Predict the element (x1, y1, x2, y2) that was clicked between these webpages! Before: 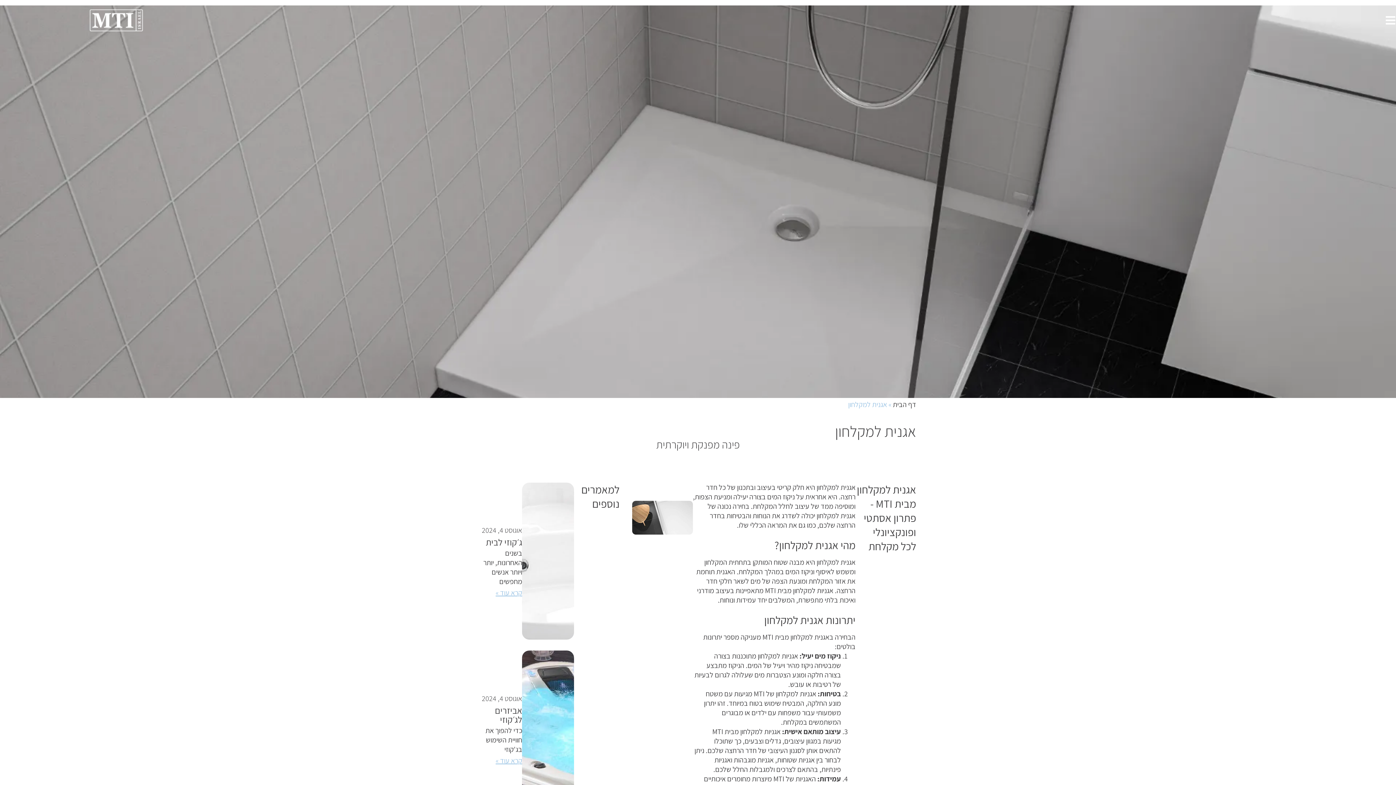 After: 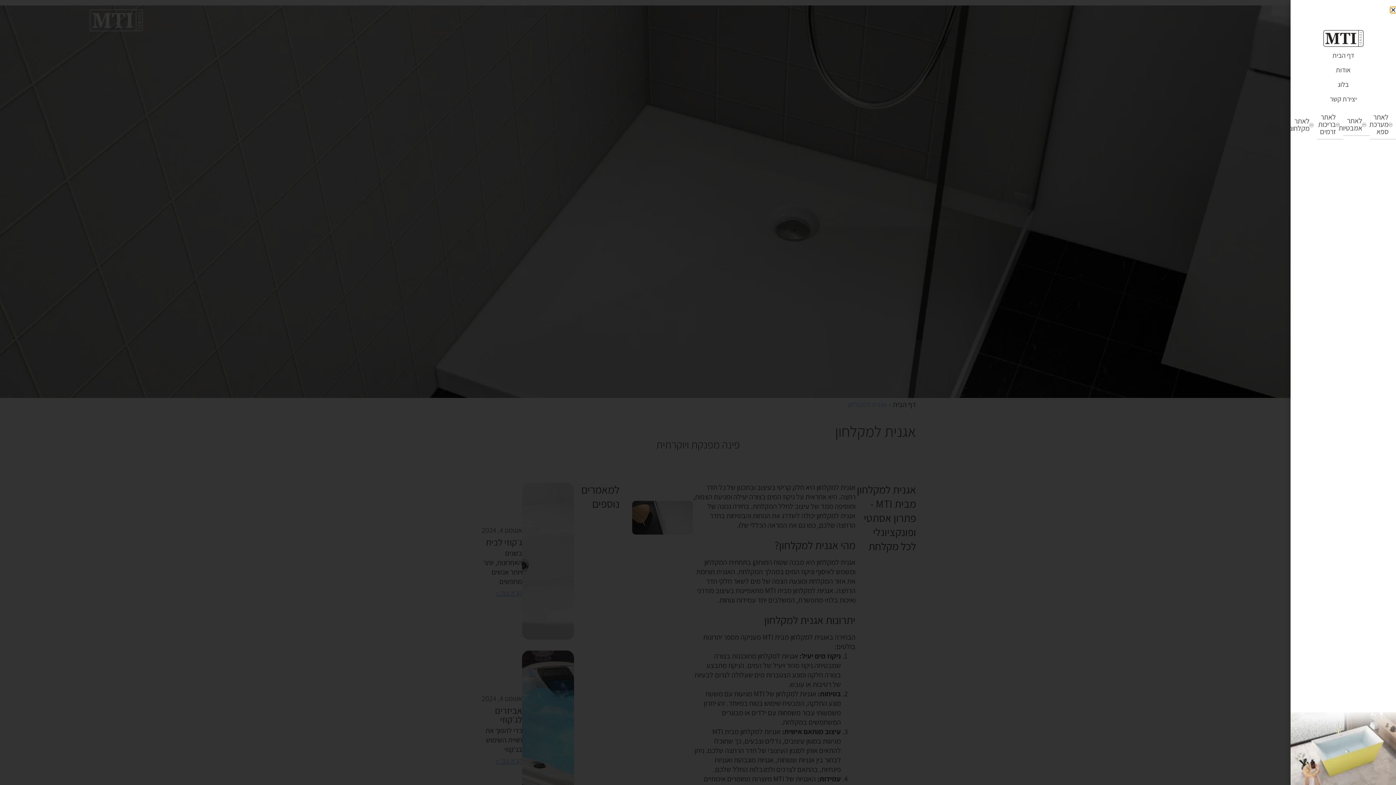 Action: bbox: (1385, 14, 1396, 25)